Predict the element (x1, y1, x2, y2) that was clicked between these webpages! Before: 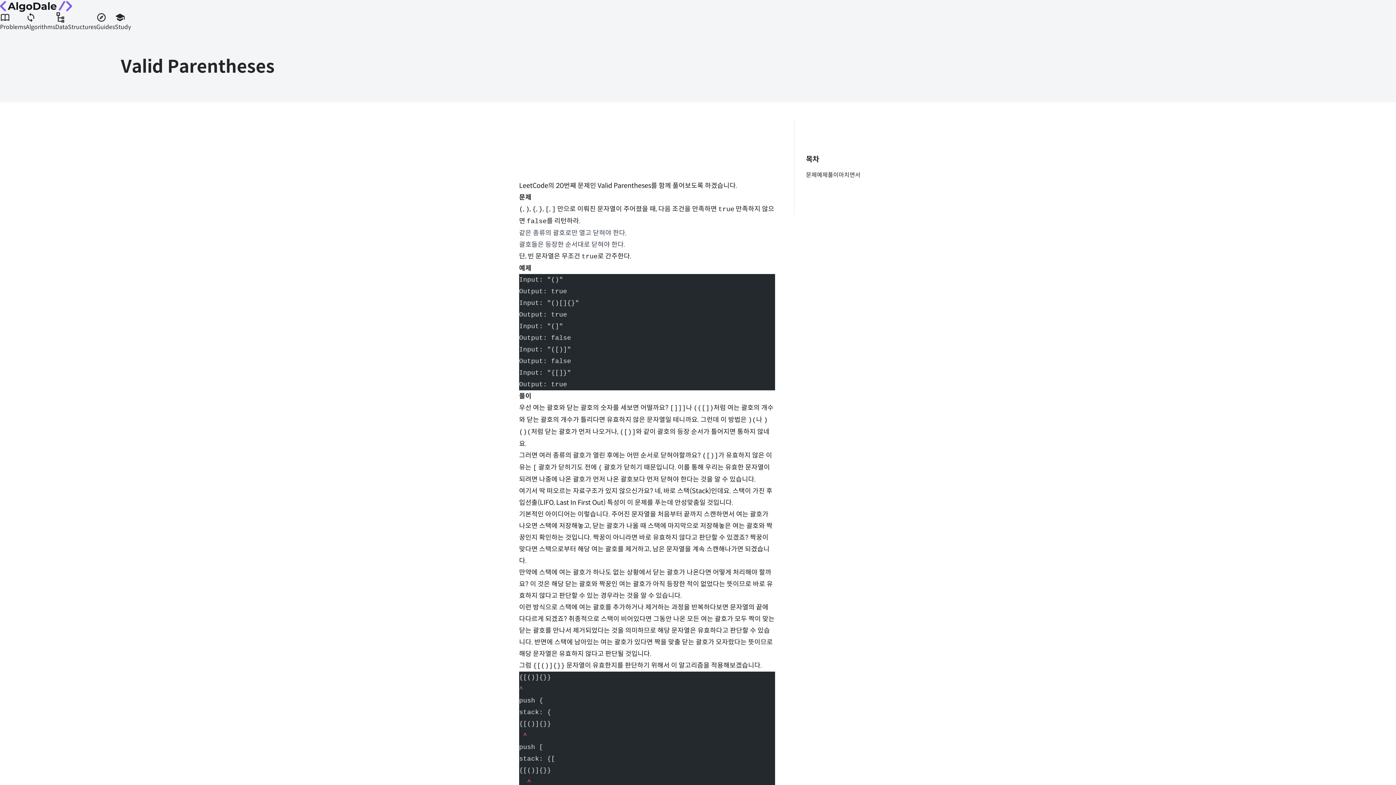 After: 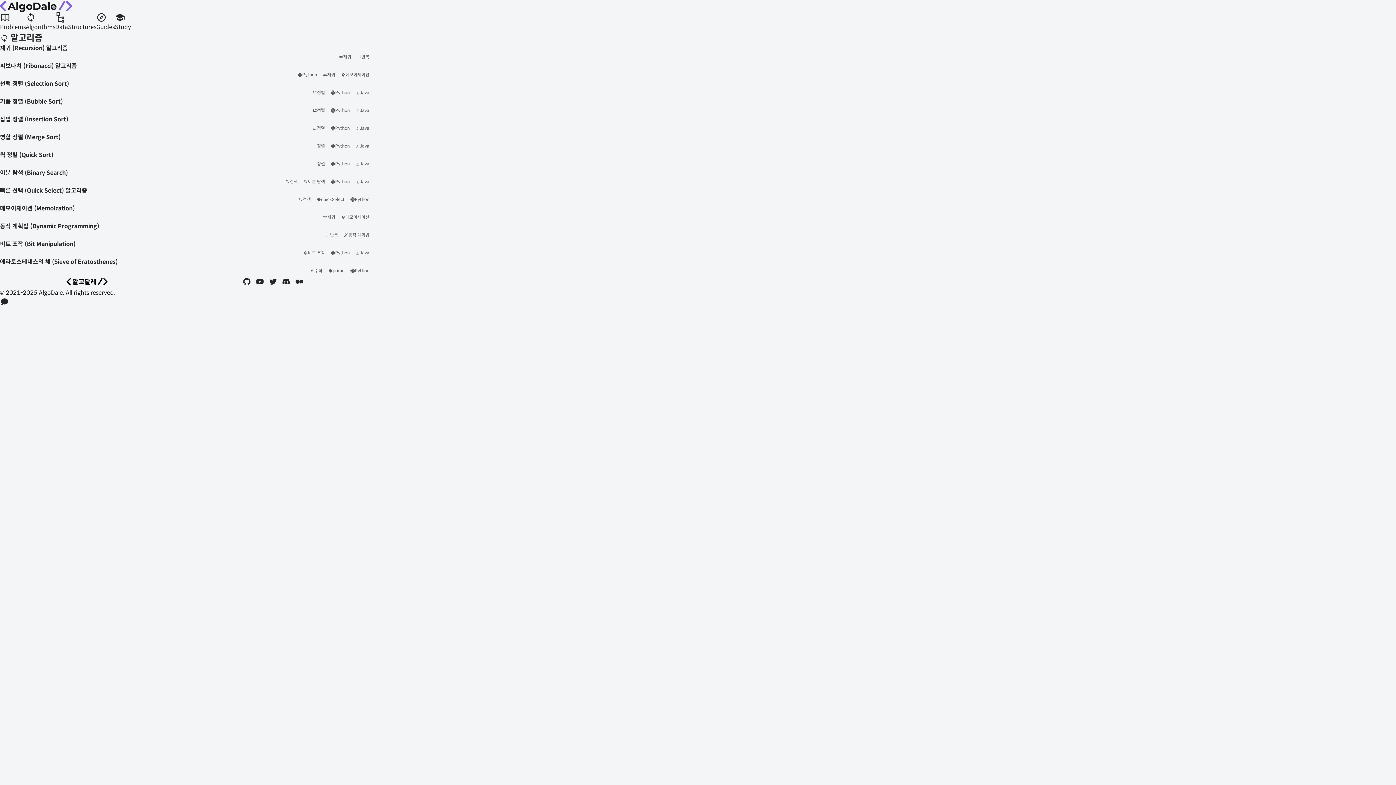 Action: label: Algorithms bbox: (25, 12, 55, 30)